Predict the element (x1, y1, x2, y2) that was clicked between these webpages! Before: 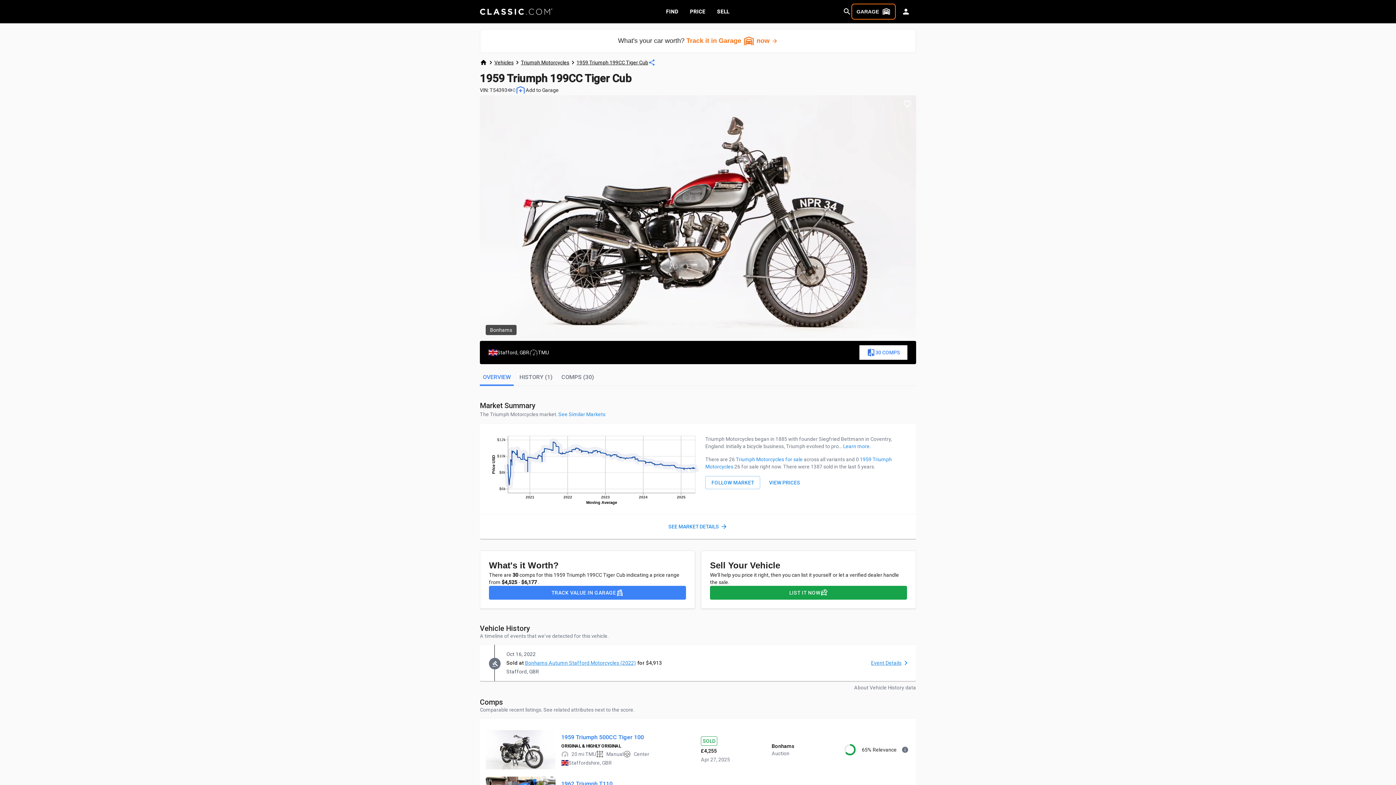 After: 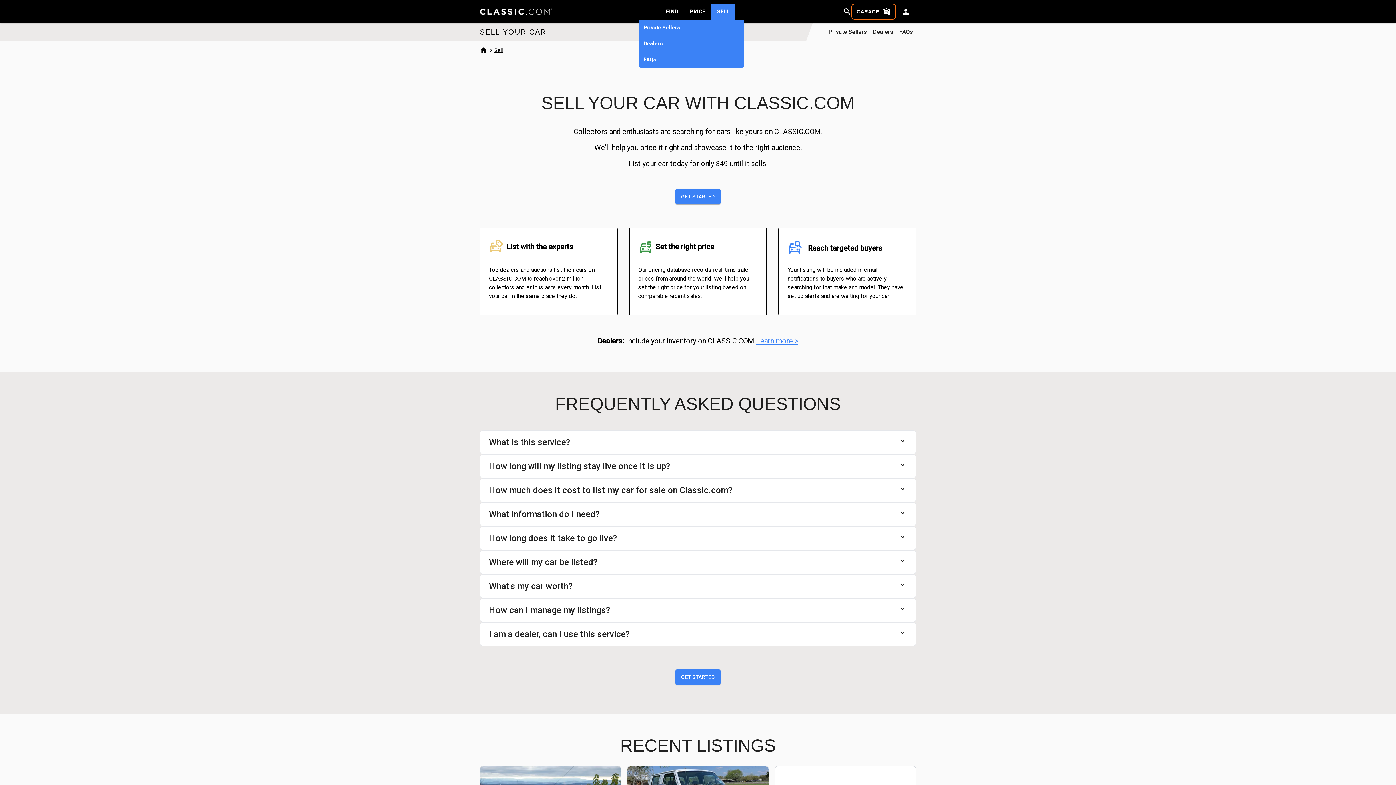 Action: label: SELL bbox: (711, 3, 735, 19)